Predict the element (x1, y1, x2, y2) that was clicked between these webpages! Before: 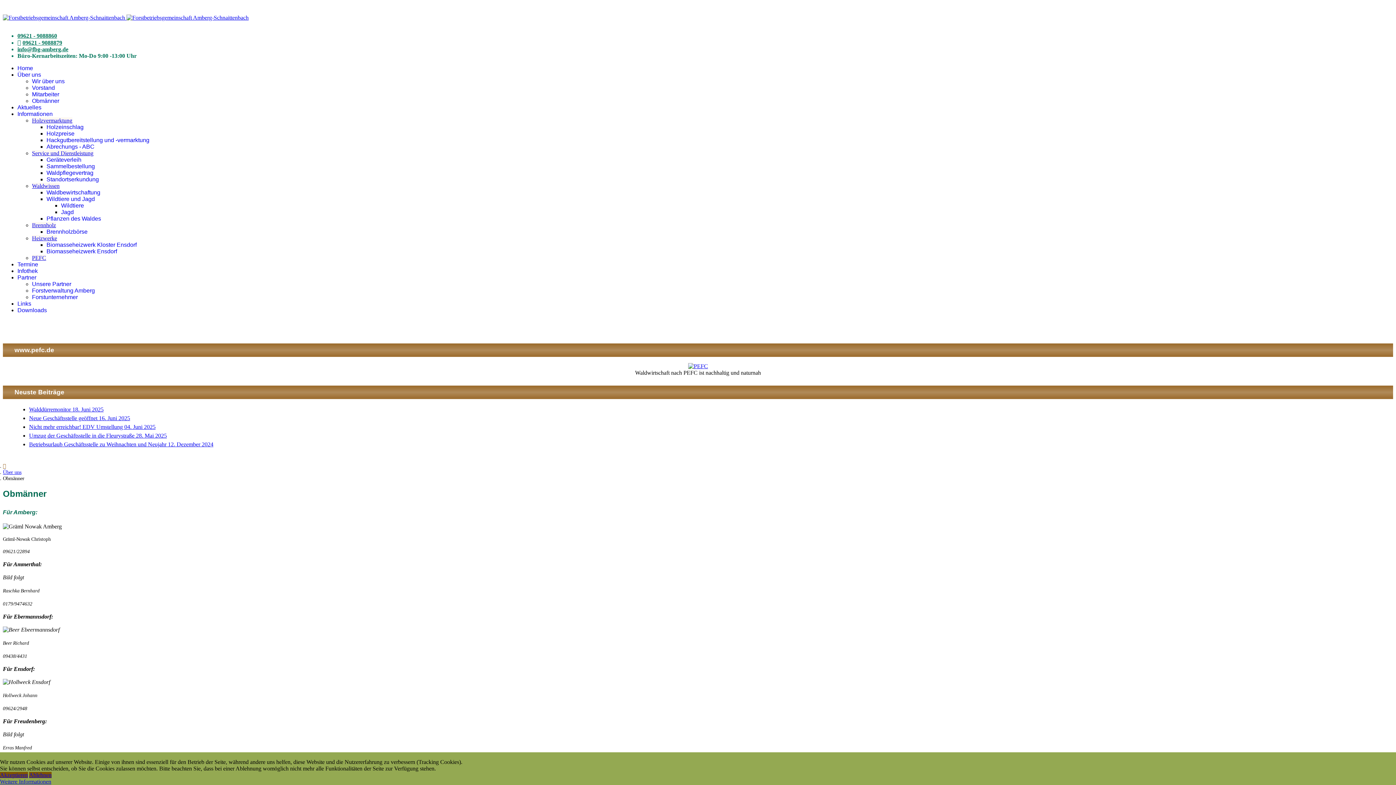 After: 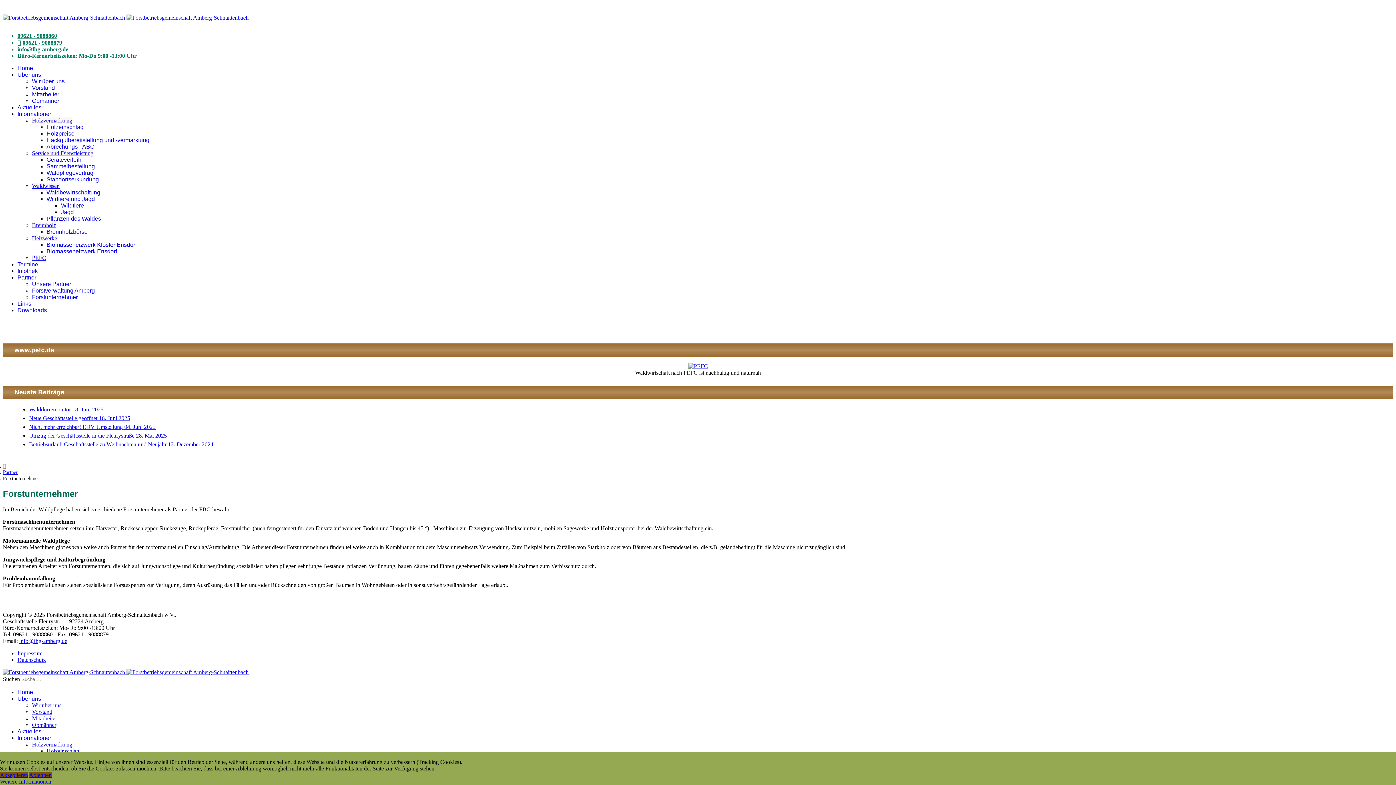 Action: bbox: (32, 294, 77, 300) label: Forstunternehmer